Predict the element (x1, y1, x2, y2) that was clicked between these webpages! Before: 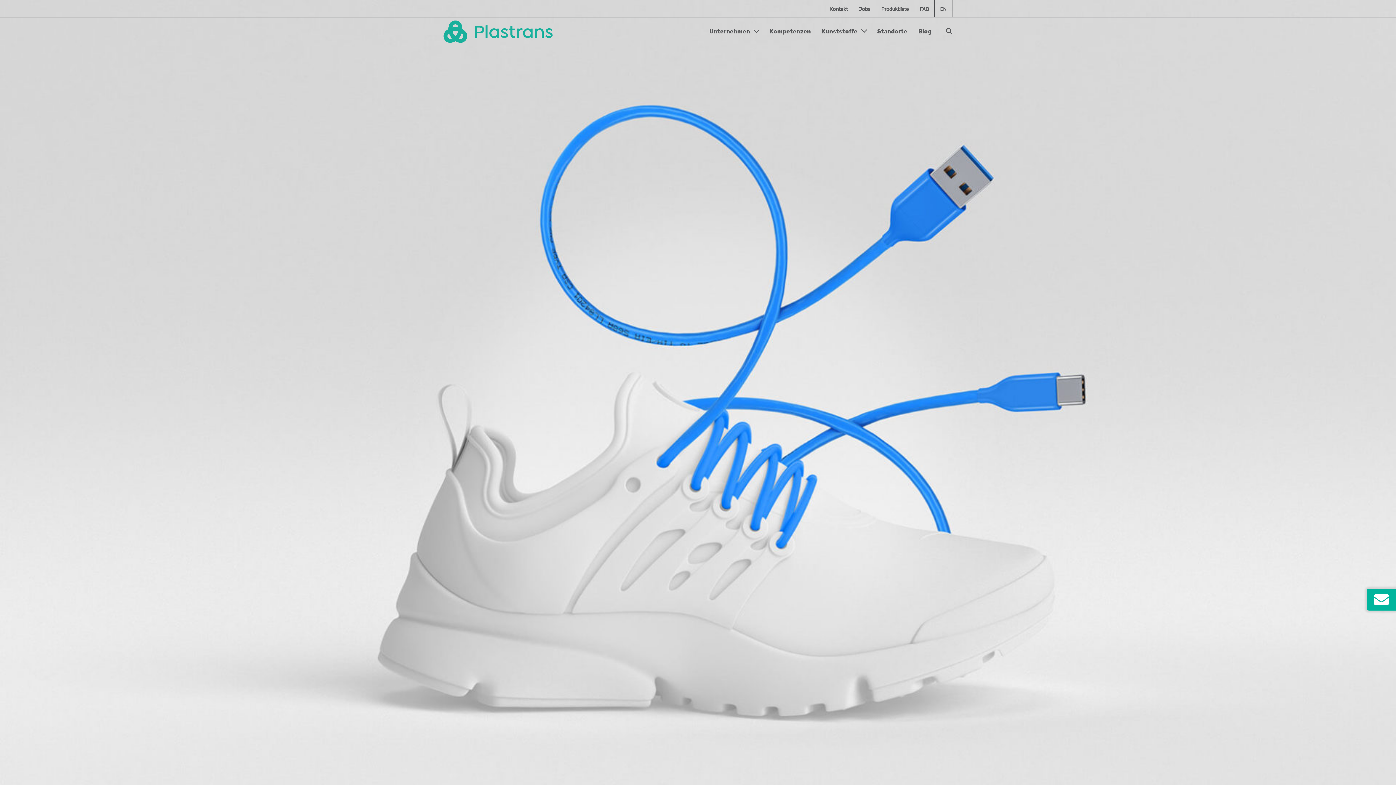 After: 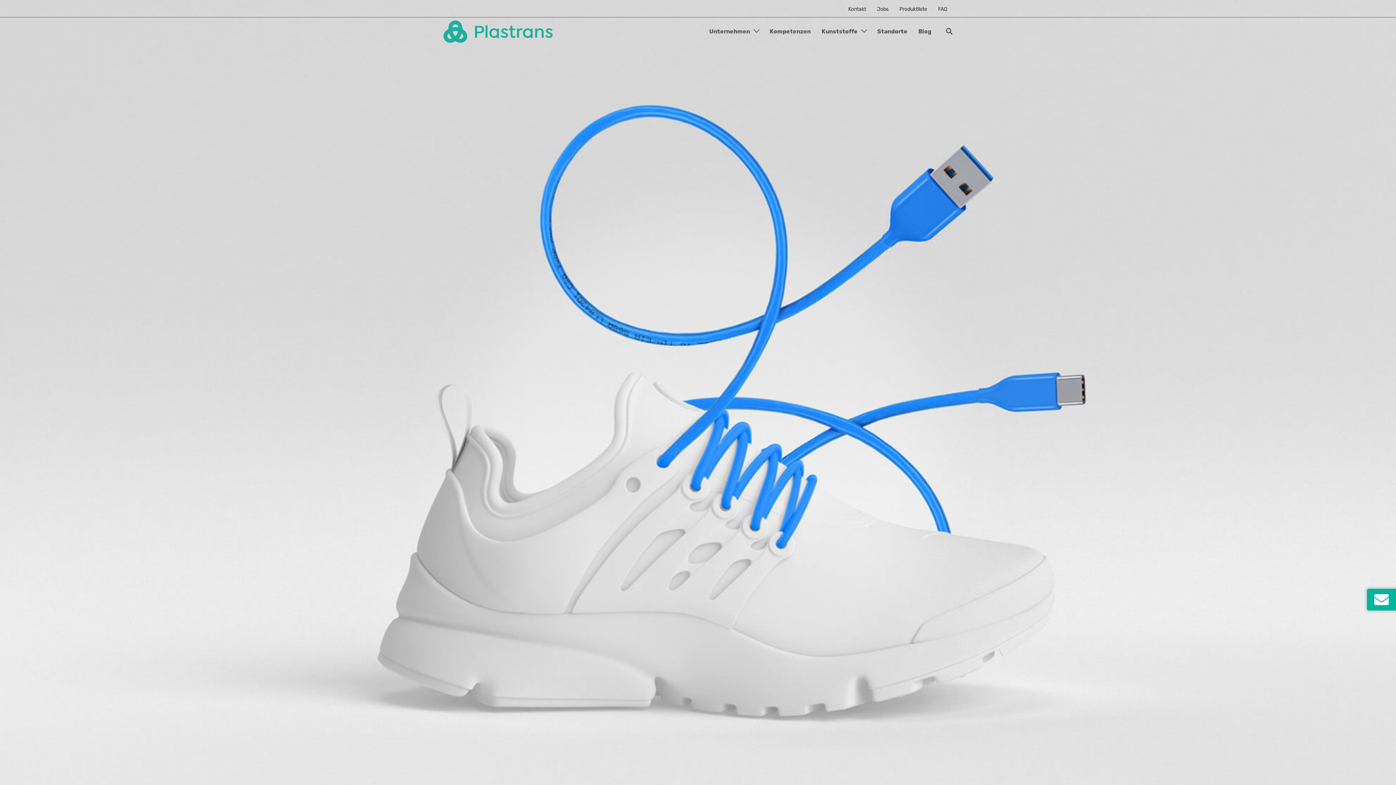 Action: bbox: (914, 5, 934, 13) label: FAQ